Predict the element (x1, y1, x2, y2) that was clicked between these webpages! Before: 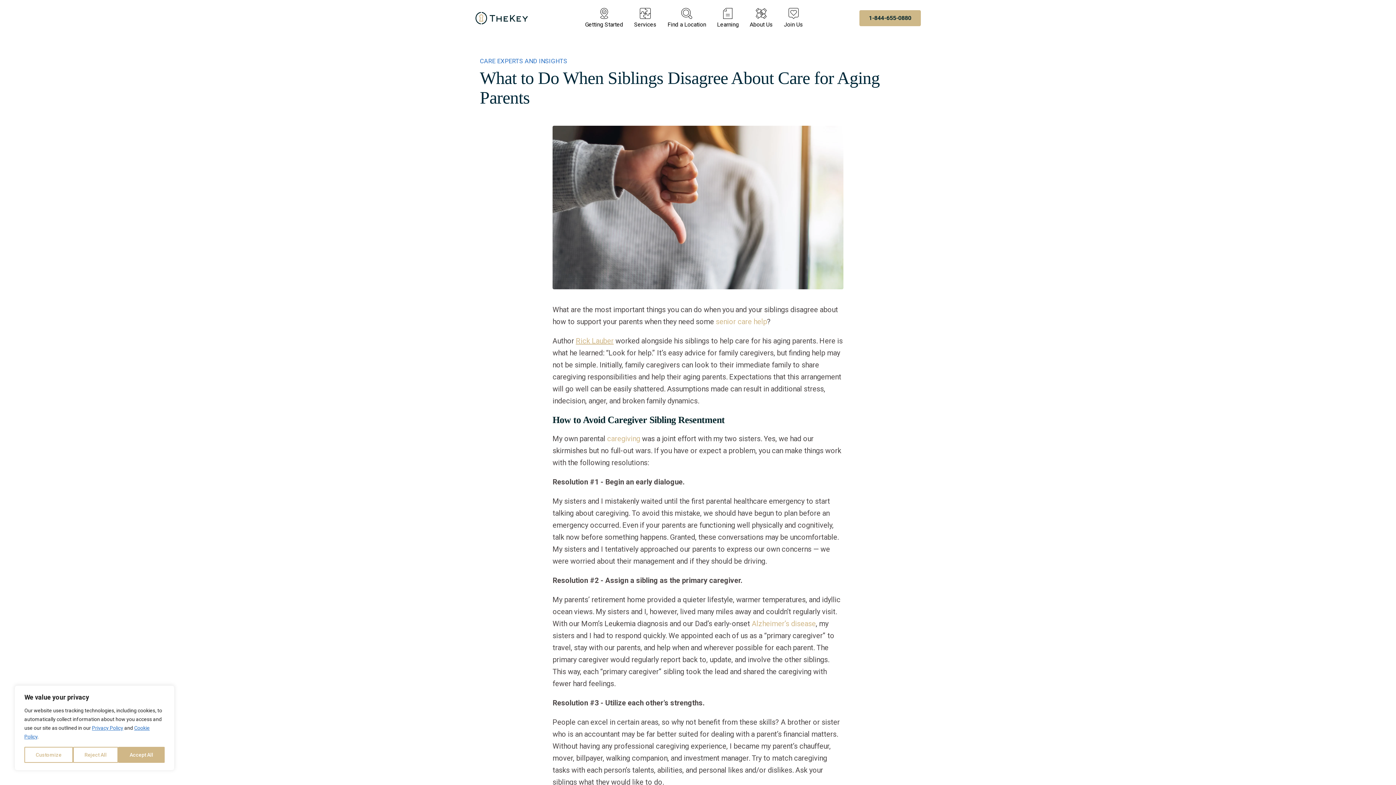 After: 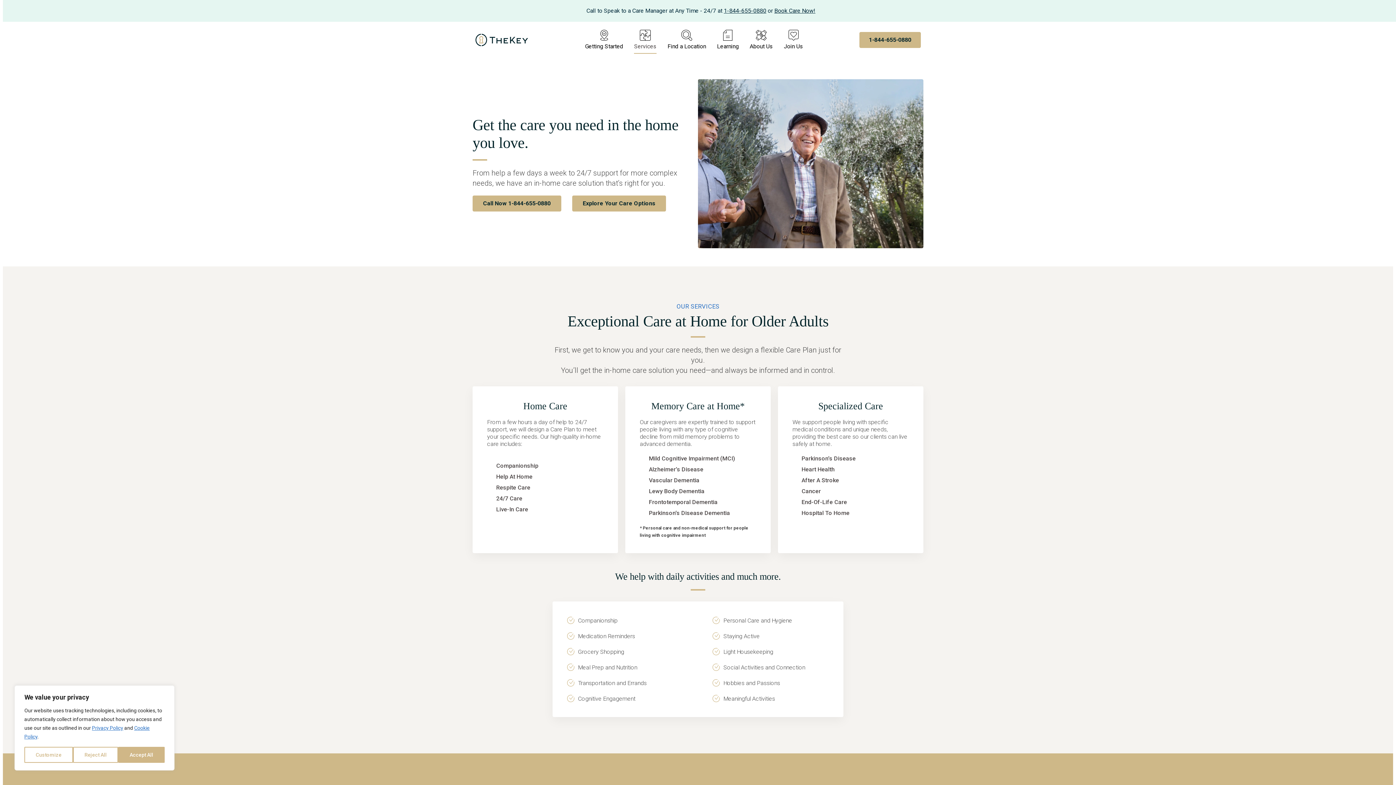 Action: label: senior care help bbox: (716, 317, 767, 326)